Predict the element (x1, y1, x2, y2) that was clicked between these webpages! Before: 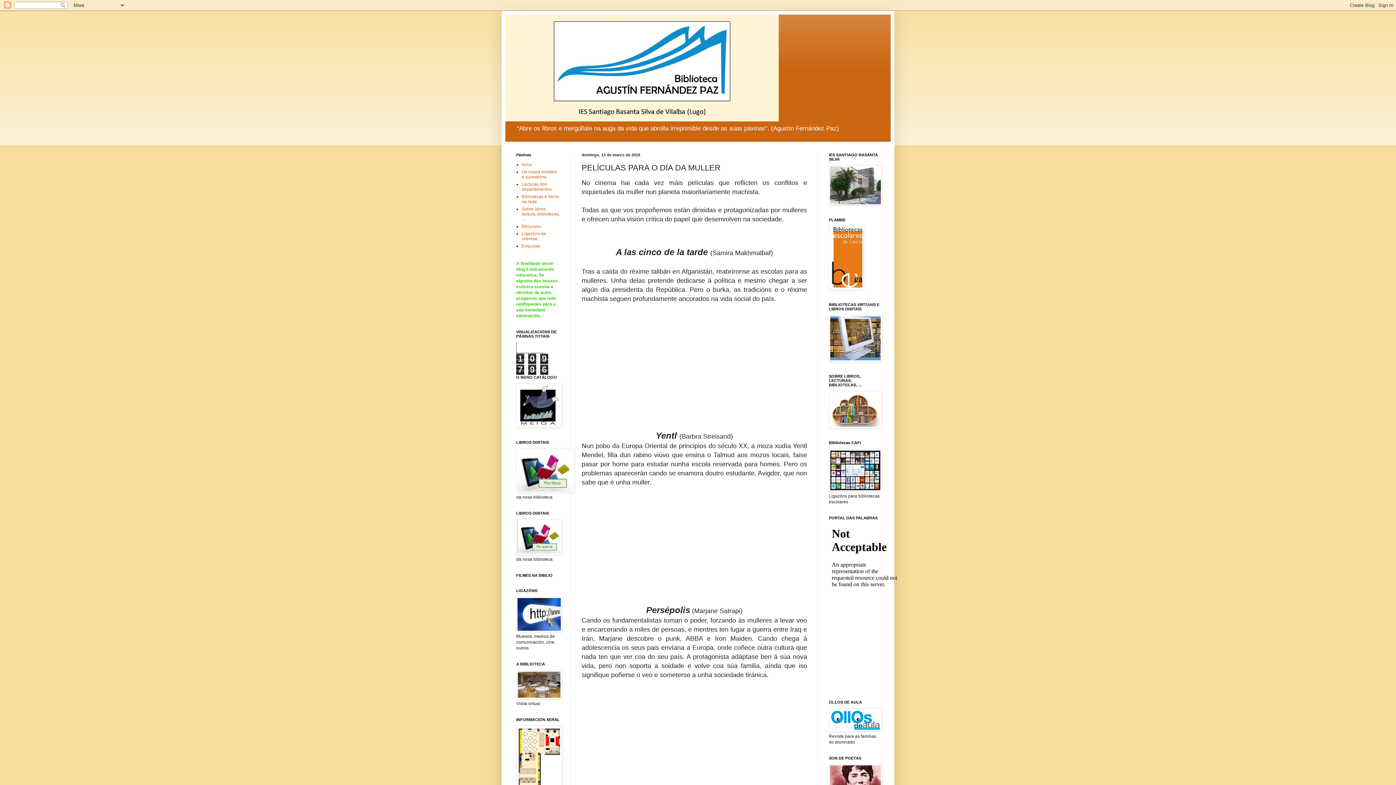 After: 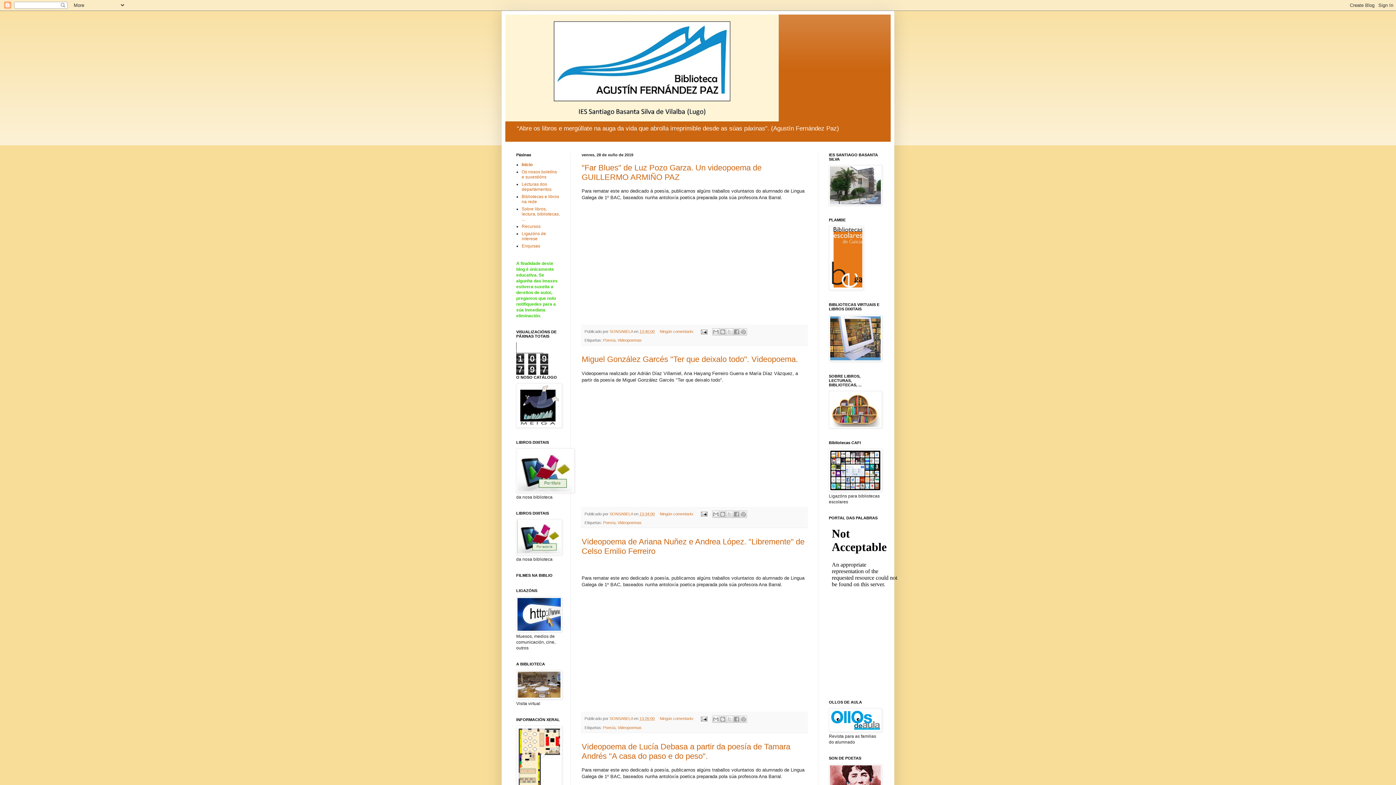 Action: bbox: (505, 14, 890, 121)